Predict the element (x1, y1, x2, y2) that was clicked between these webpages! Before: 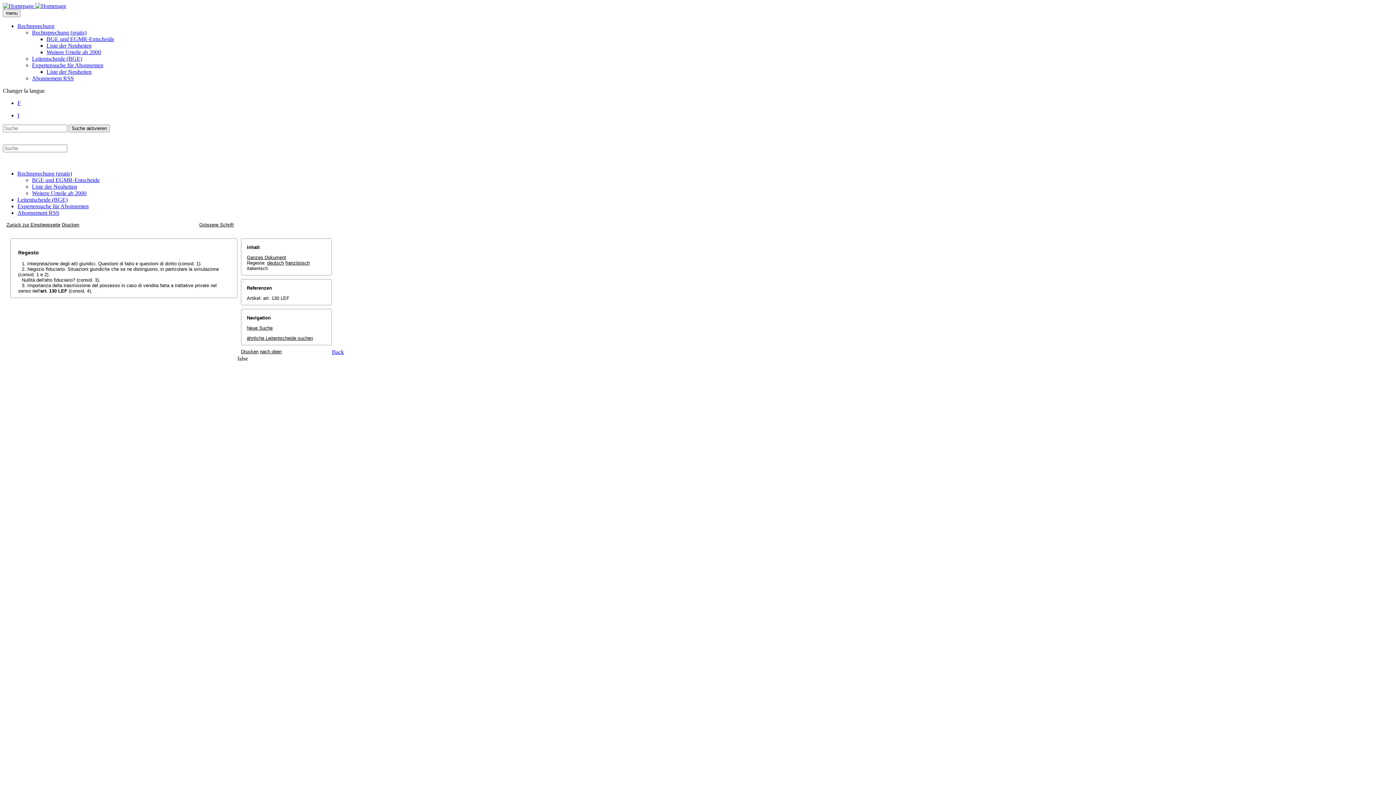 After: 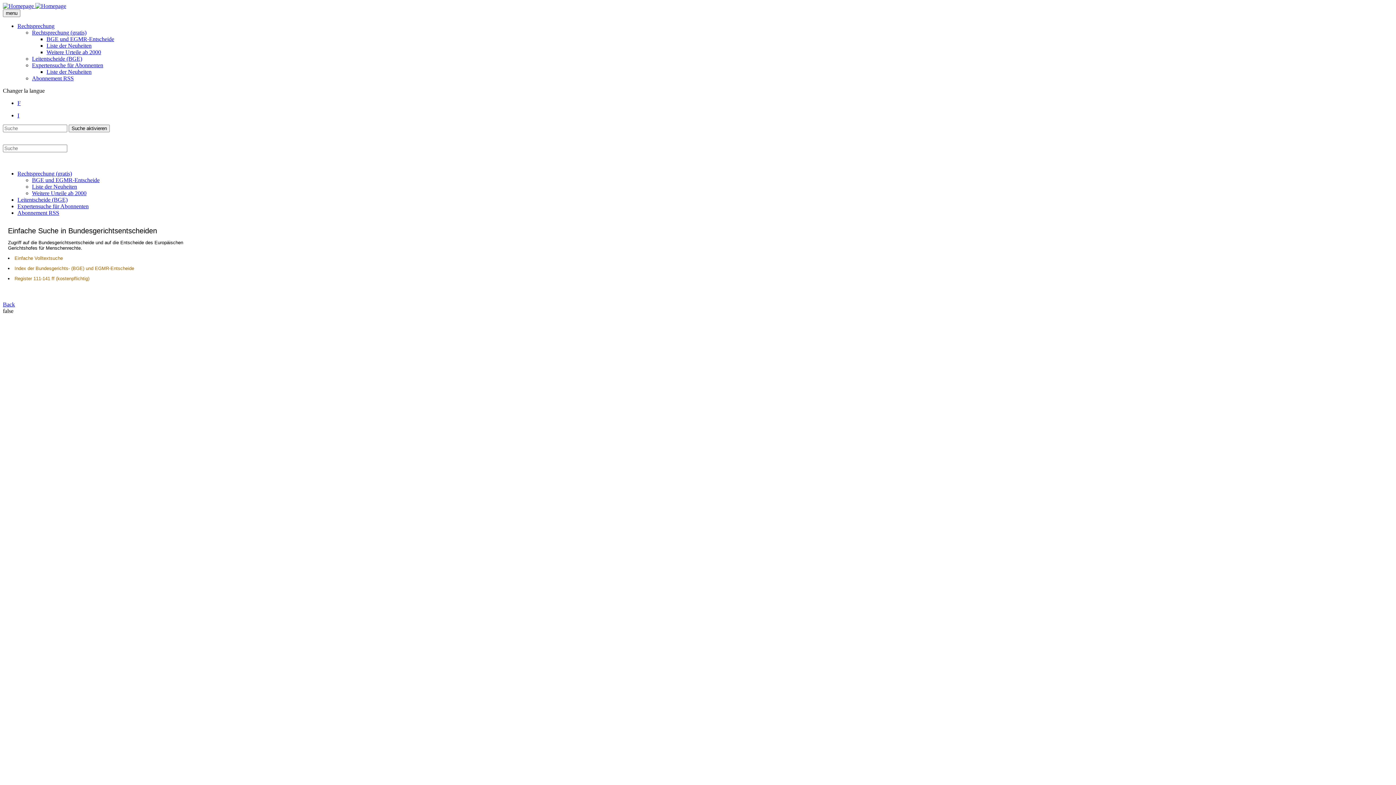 Action: label: BGE und EGMR-Entscheide bbox: (32, 177, 99, 183)